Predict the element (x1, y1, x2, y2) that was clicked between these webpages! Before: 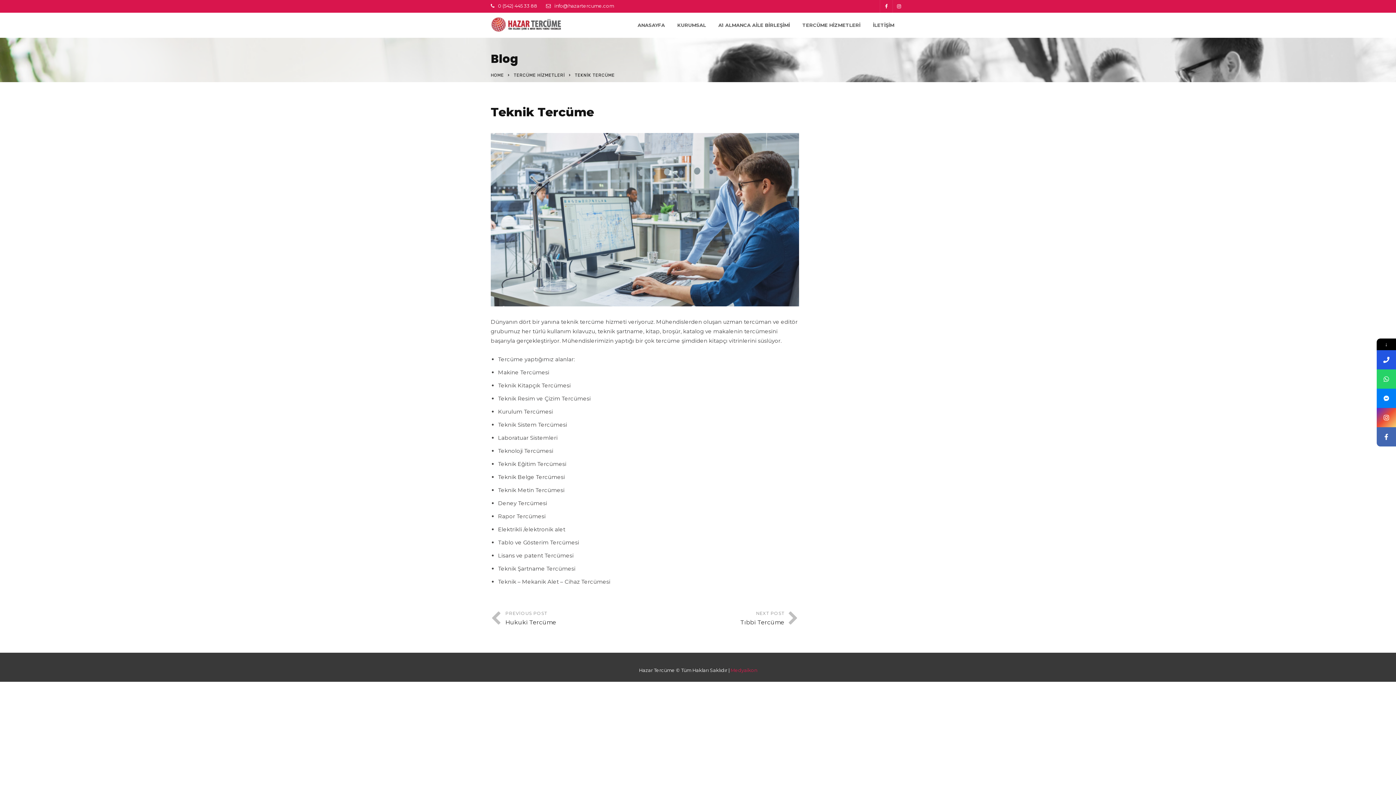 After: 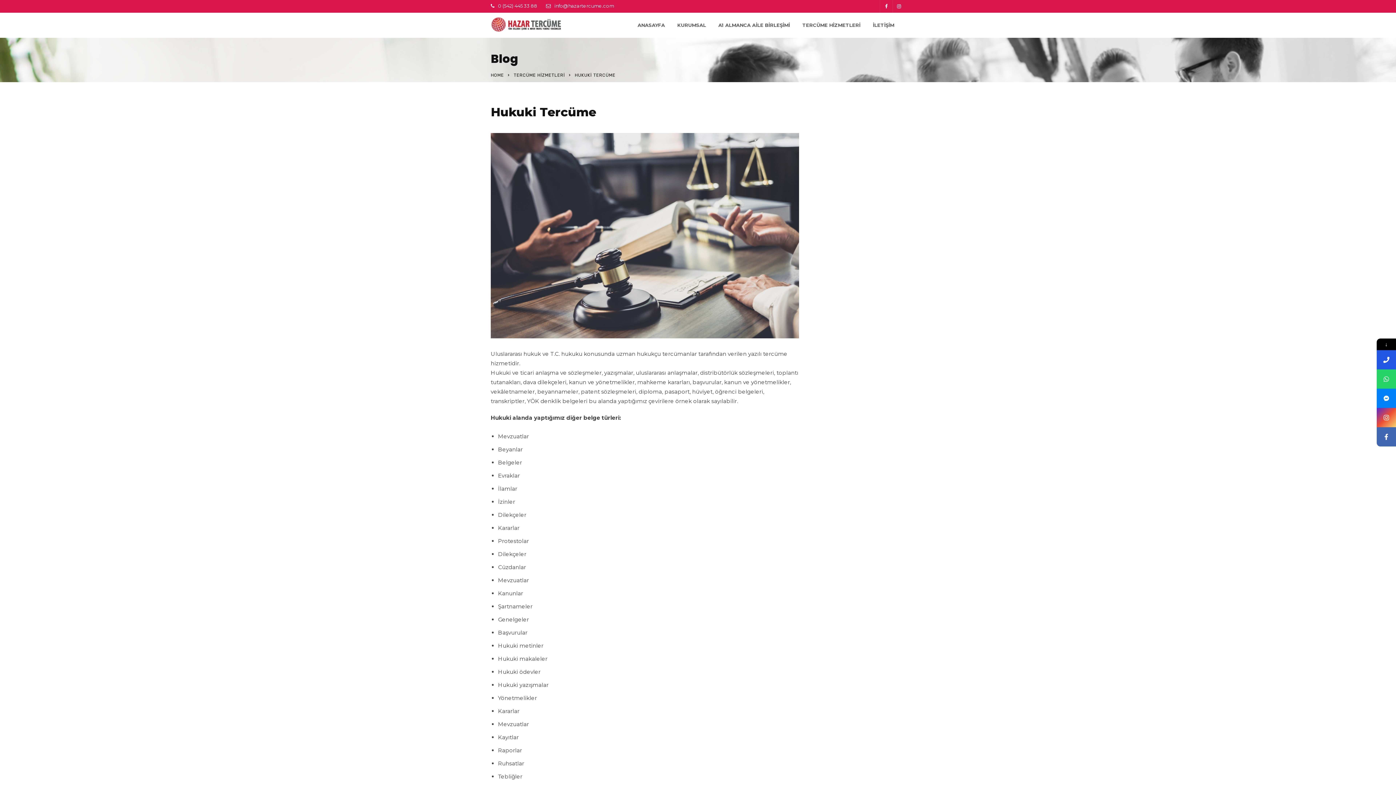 Action: bbox: (490, 610, 645, 627) label: PREVİOUS POST
Hukuki Tercüme